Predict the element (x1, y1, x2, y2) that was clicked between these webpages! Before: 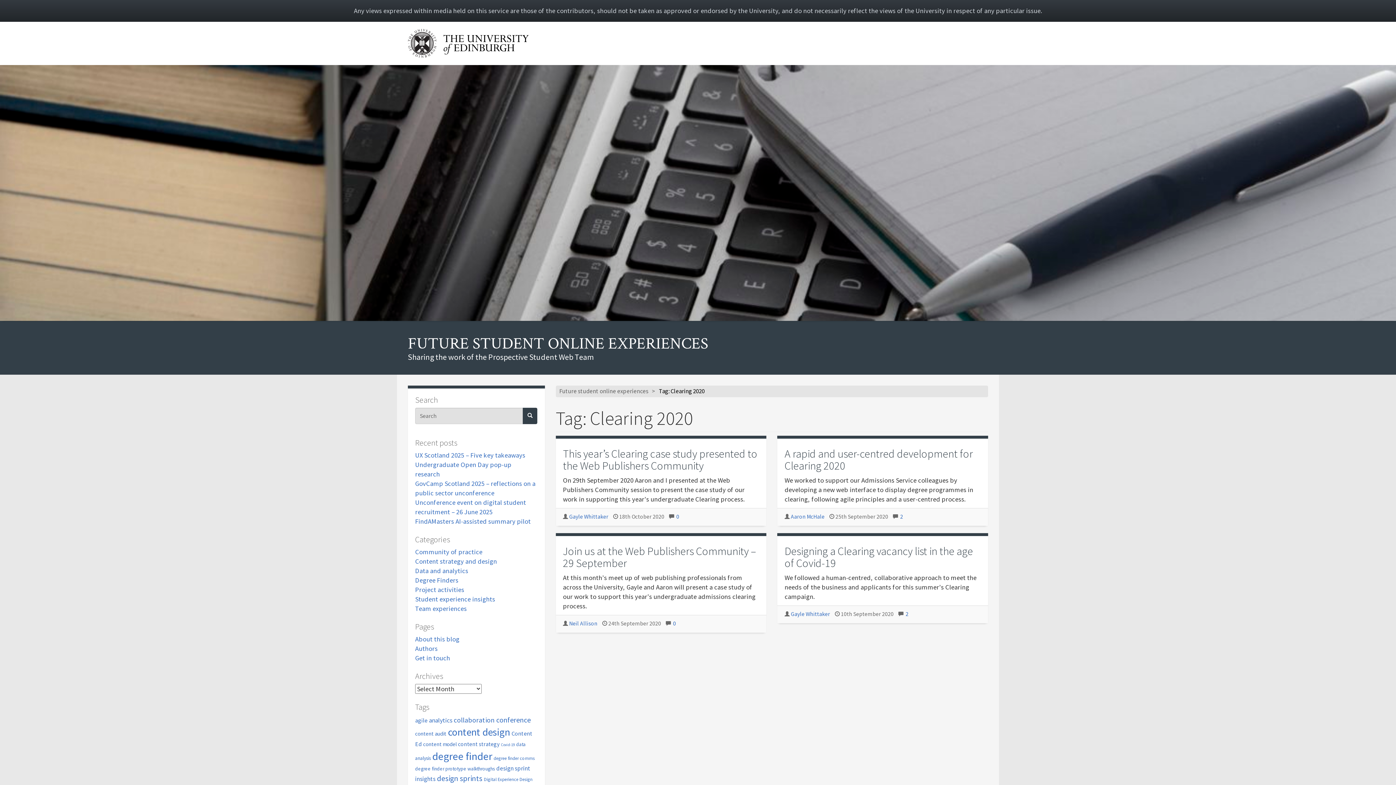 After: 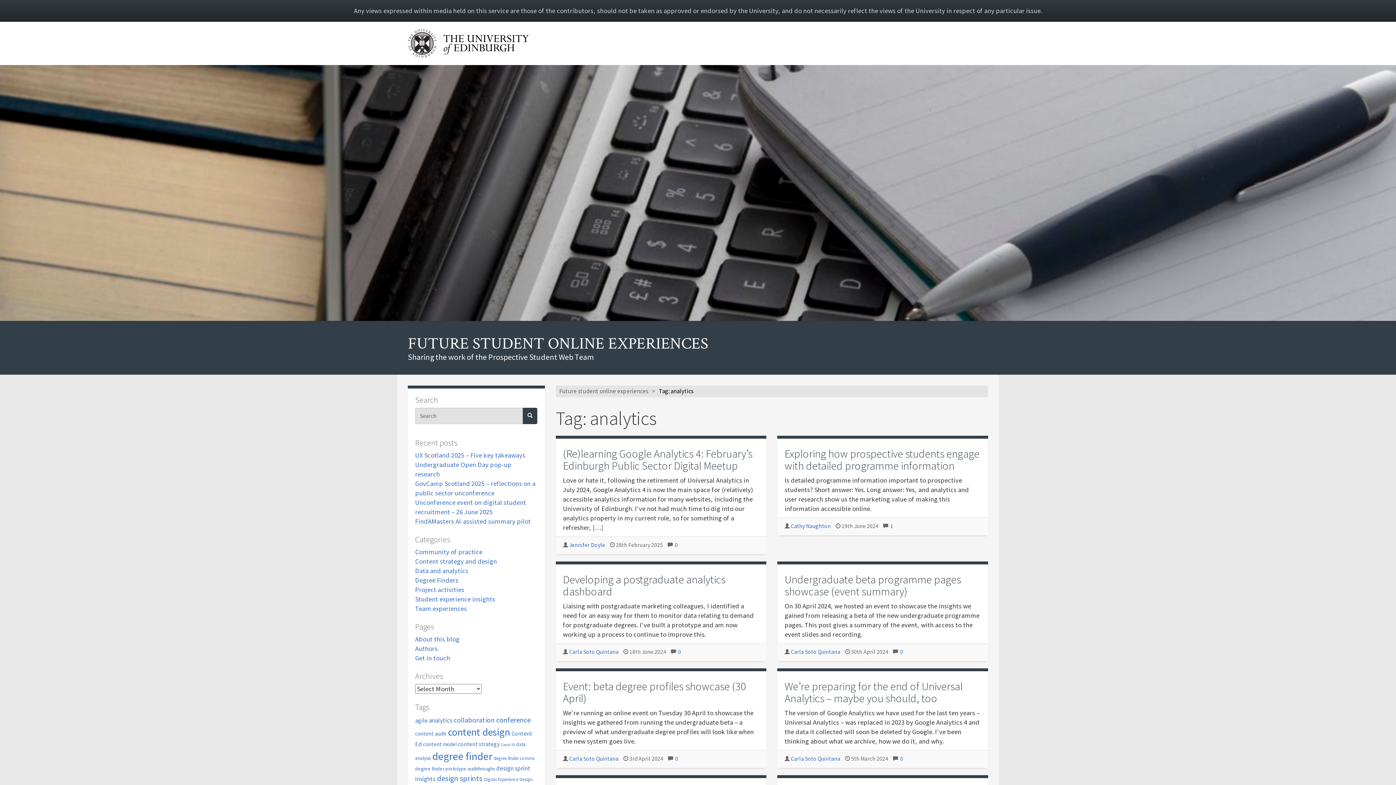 Action: label: analytics (14 items) bbox: (429, 716, 452, 724)